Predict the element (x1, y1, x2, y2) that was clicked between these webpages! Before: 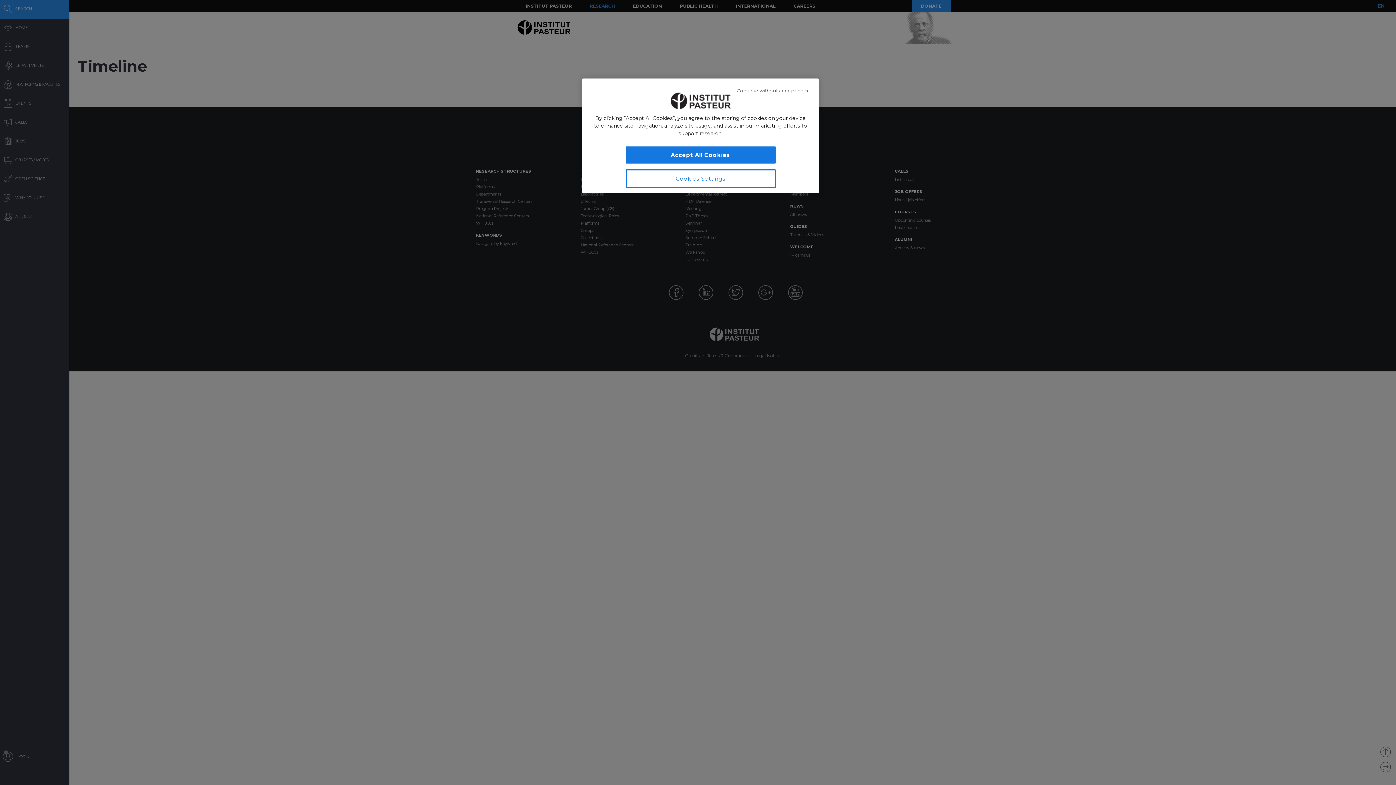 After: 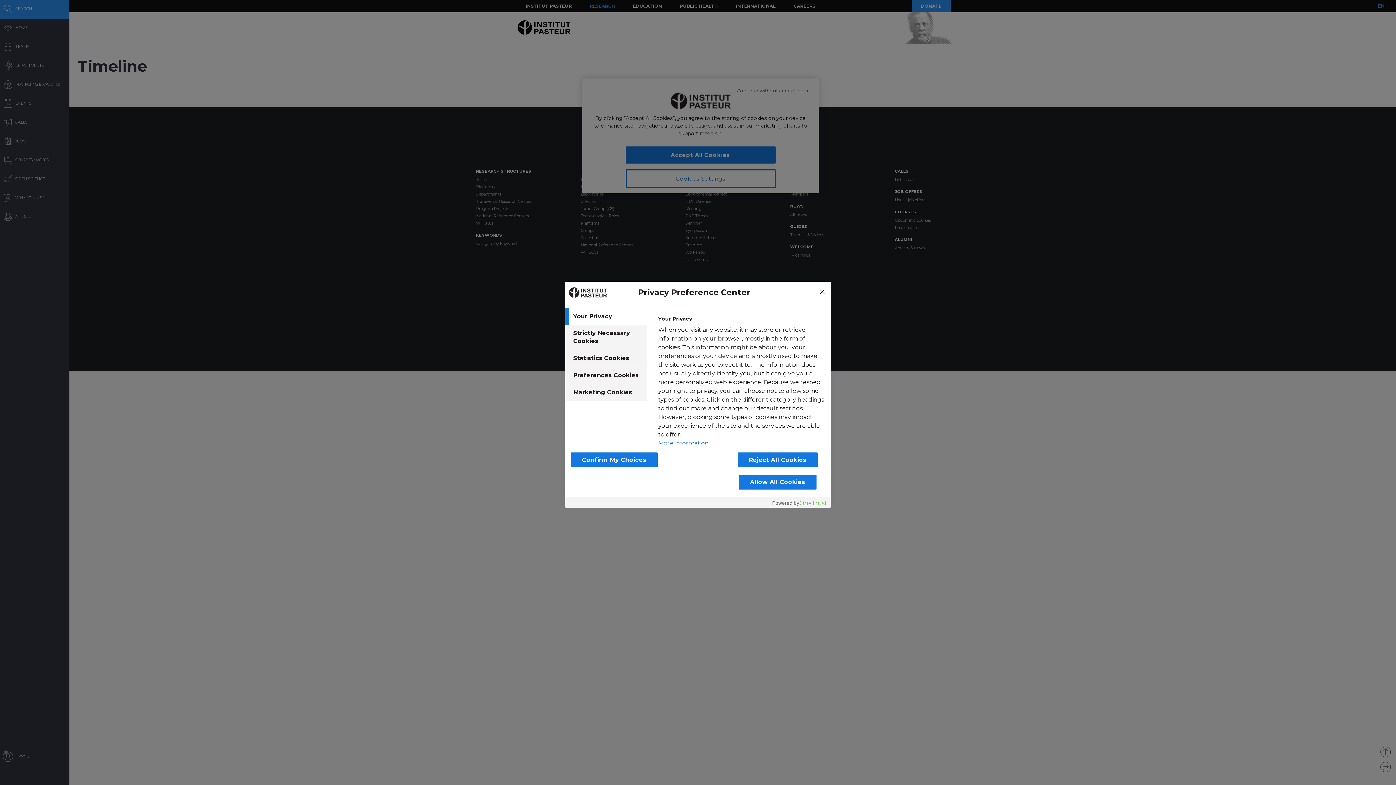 Action: bbox: (625, 169, 775, 188) label: Cookies Settings